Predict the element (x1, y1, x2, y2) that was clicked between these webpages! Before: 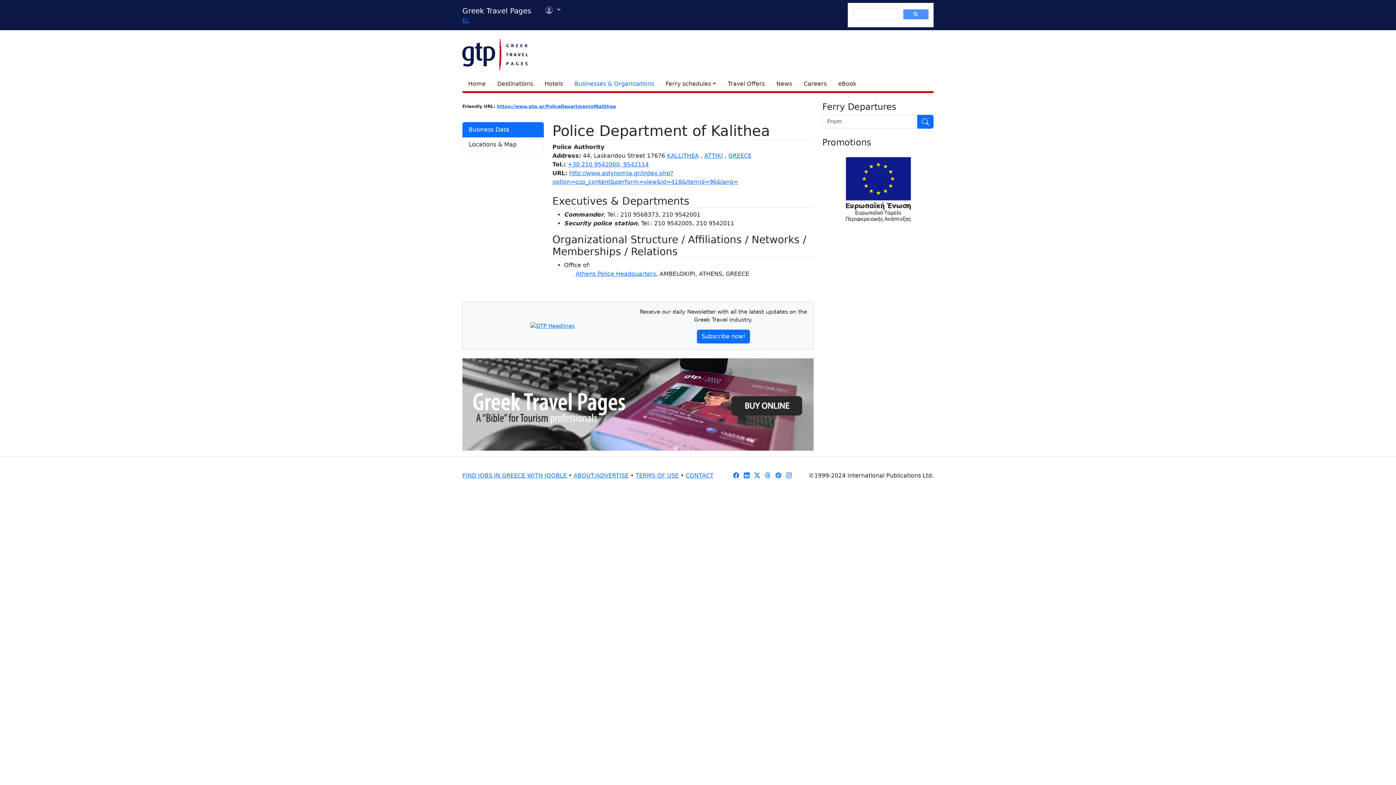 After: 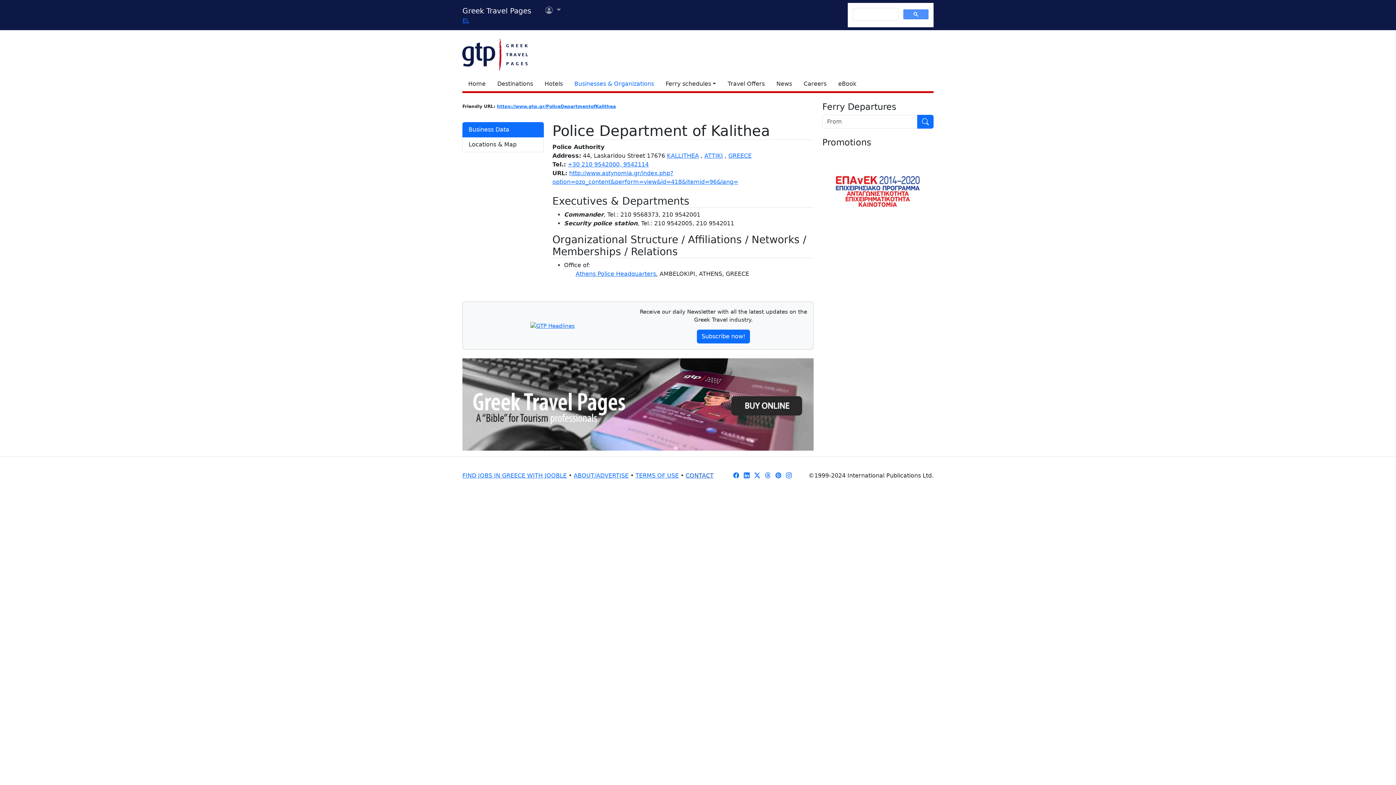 Action: bbox: (685, 761, 713, 768) label: CONTACT